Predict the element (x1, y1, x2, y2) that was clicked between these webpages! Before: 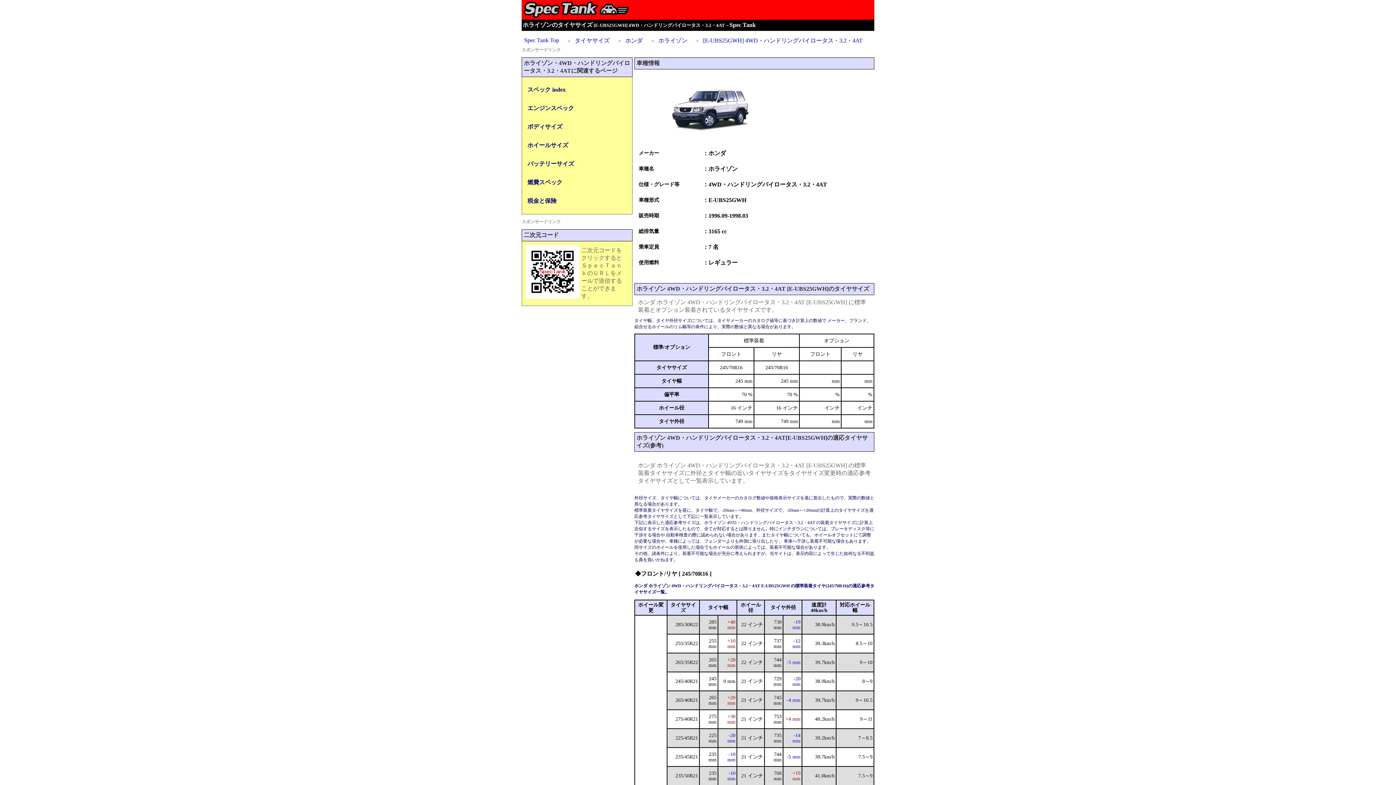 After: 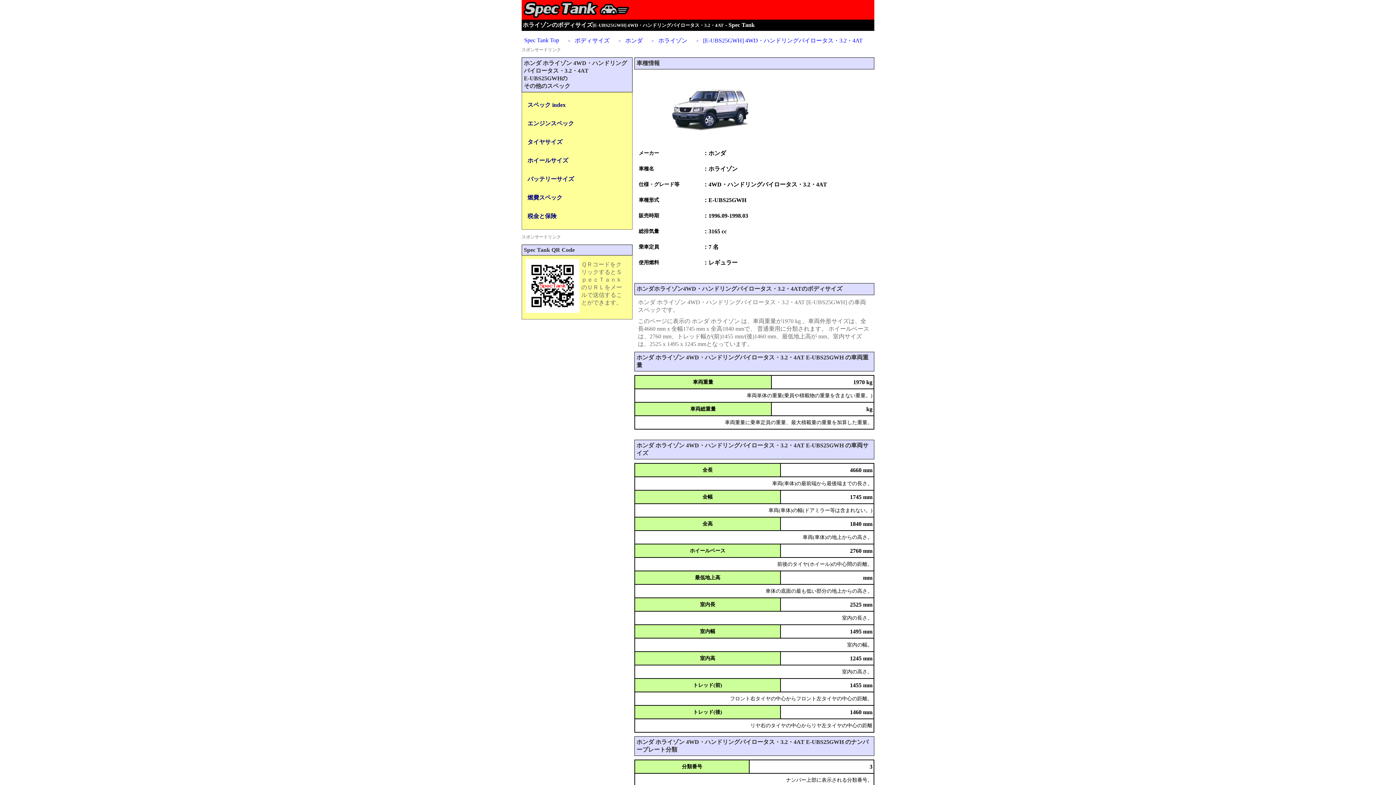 Action: bbox: (524, 119, 630, 134) label: ボディサイズ